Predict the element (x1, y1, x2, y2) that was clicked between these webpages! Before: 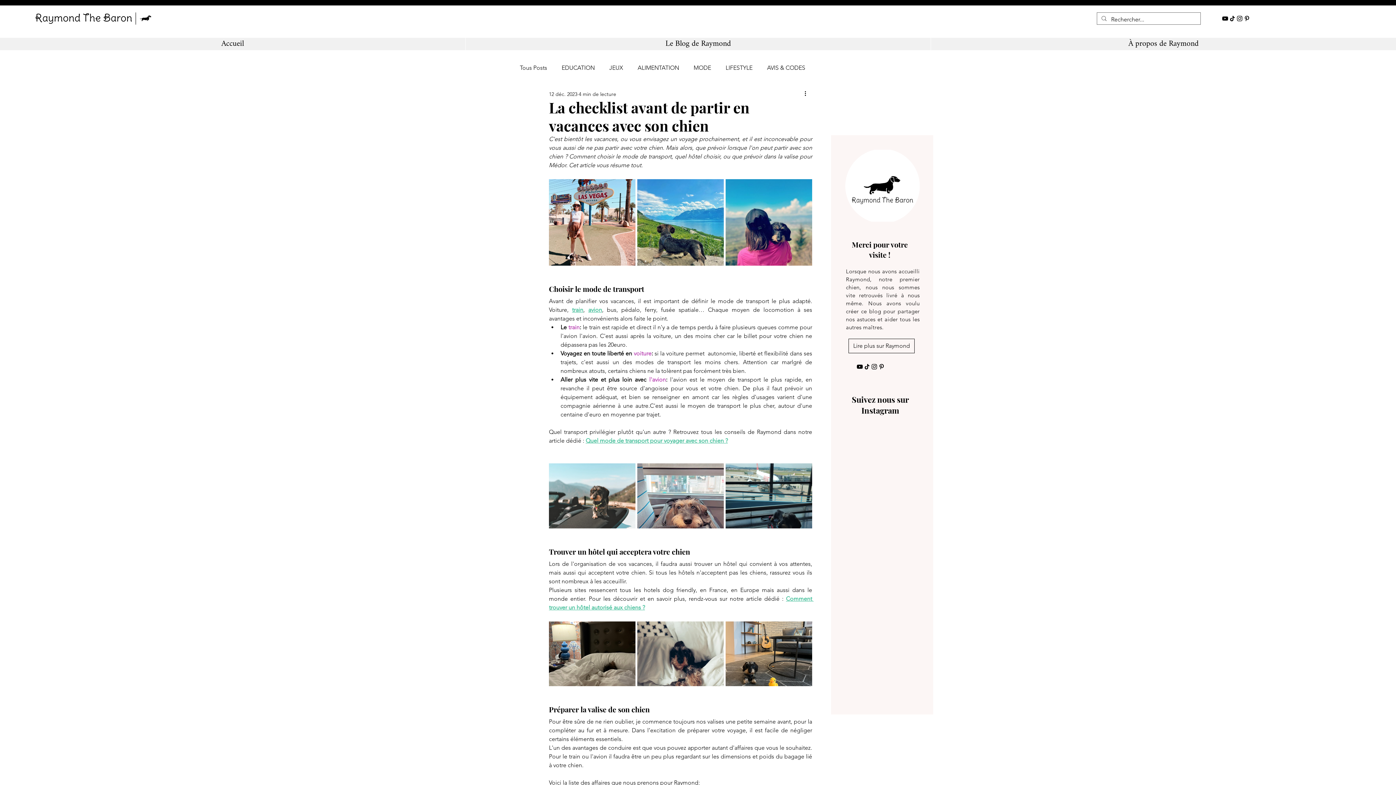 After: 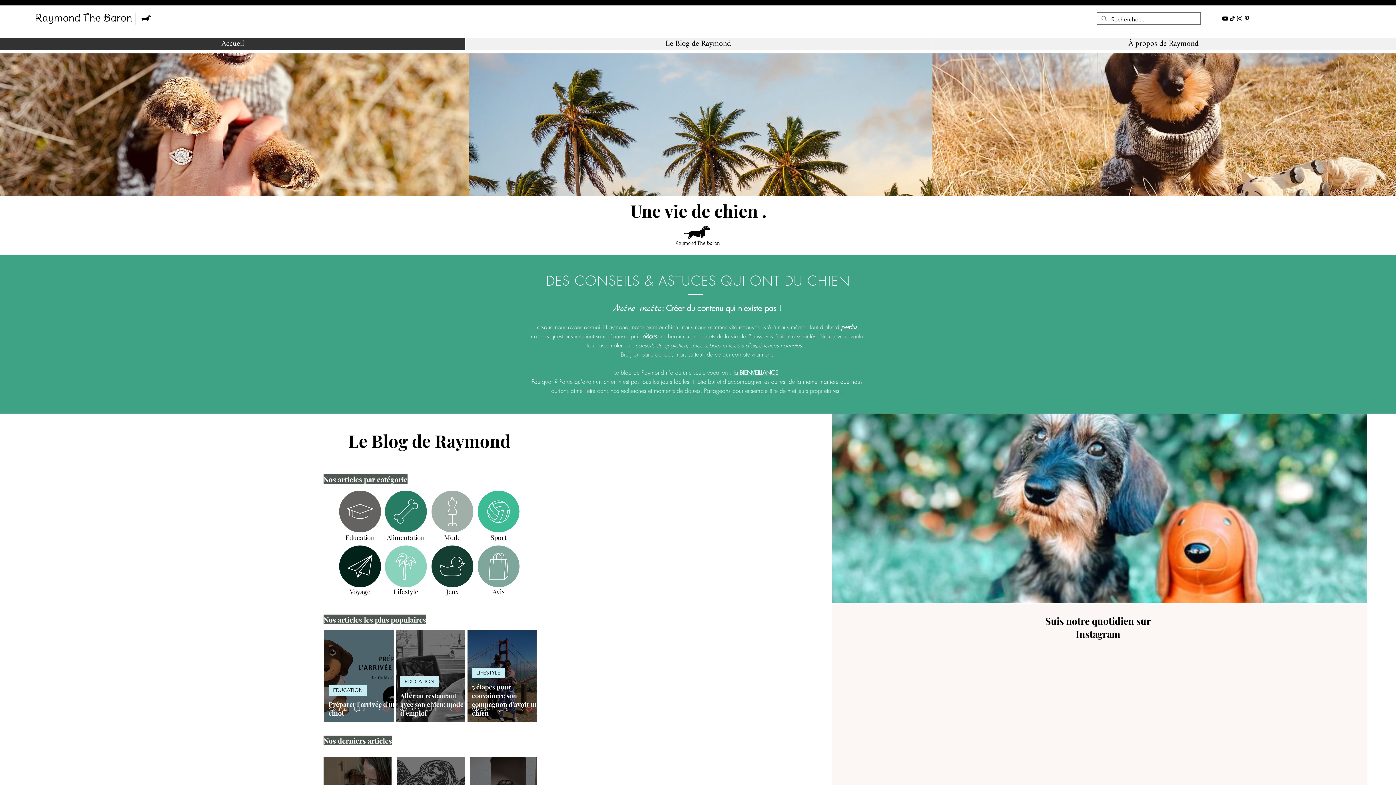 Action: bbox: (35, 12, 151, 24)